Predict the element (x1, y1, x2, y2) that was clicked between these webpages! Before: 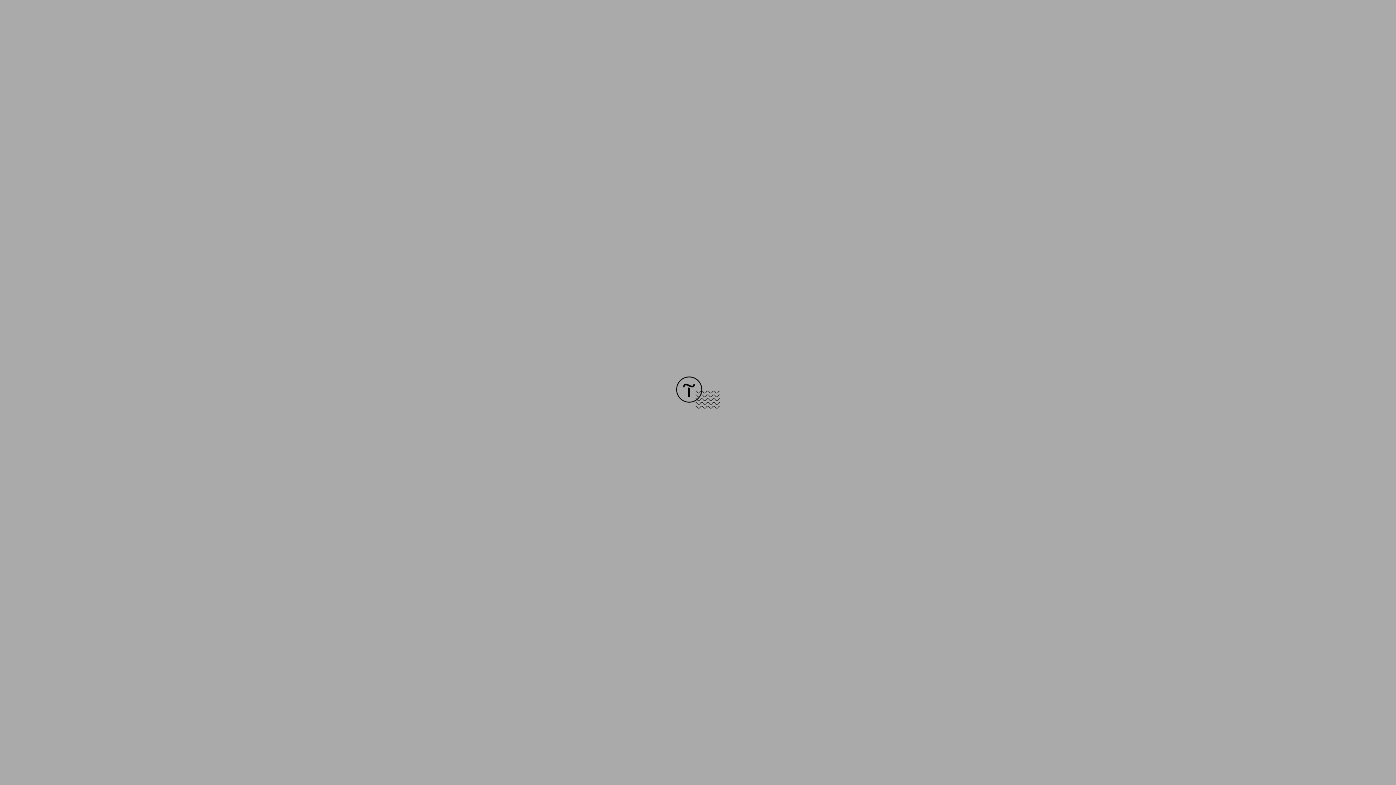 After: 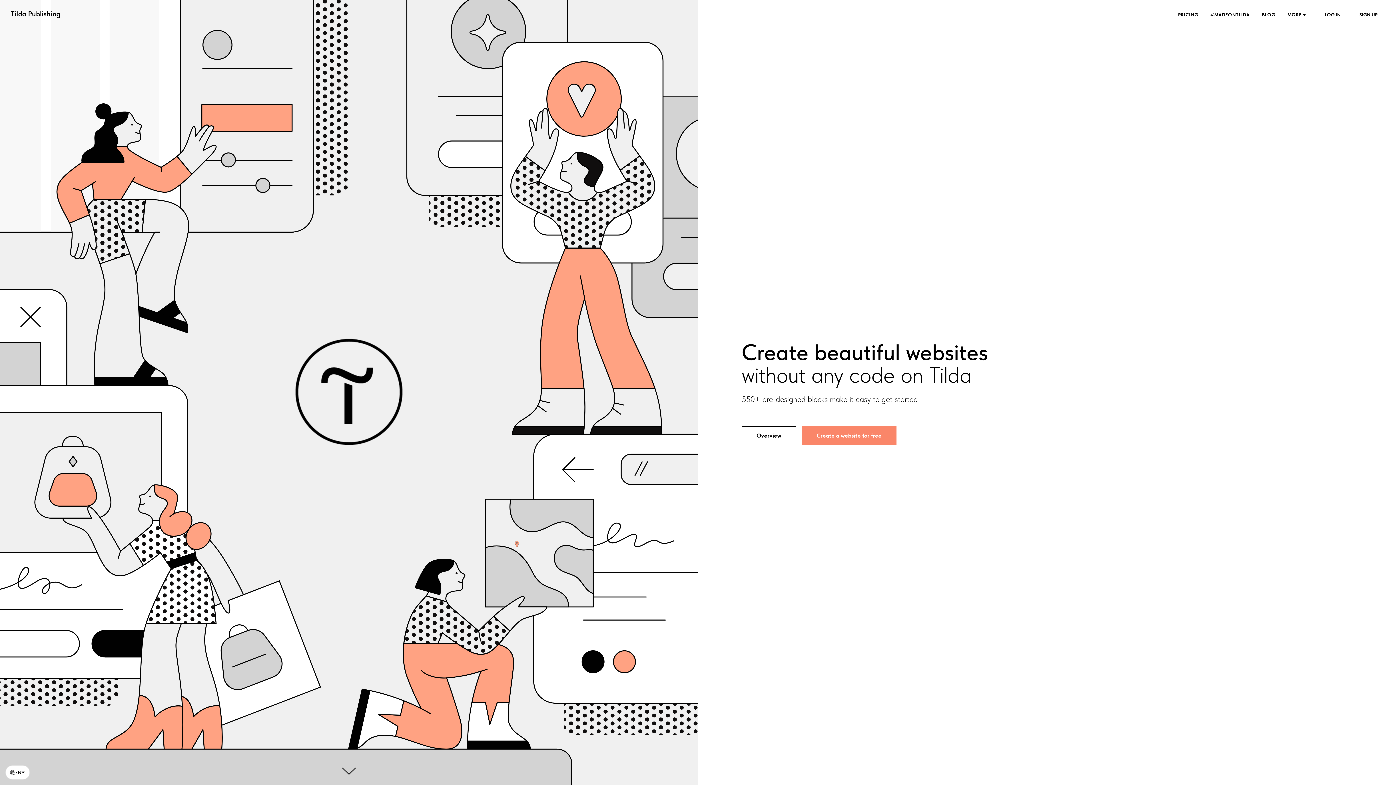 Action: bbox: (676, 403, 720, 409)